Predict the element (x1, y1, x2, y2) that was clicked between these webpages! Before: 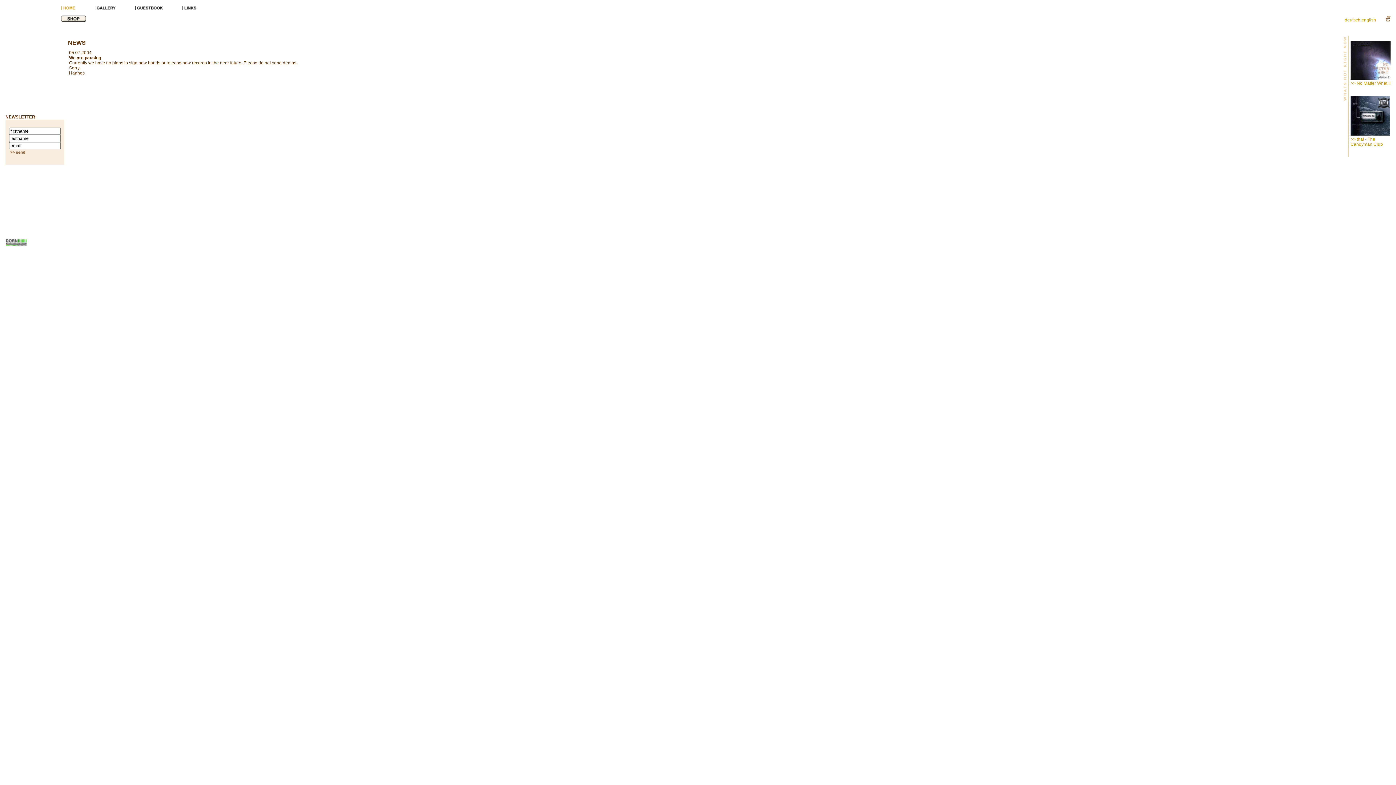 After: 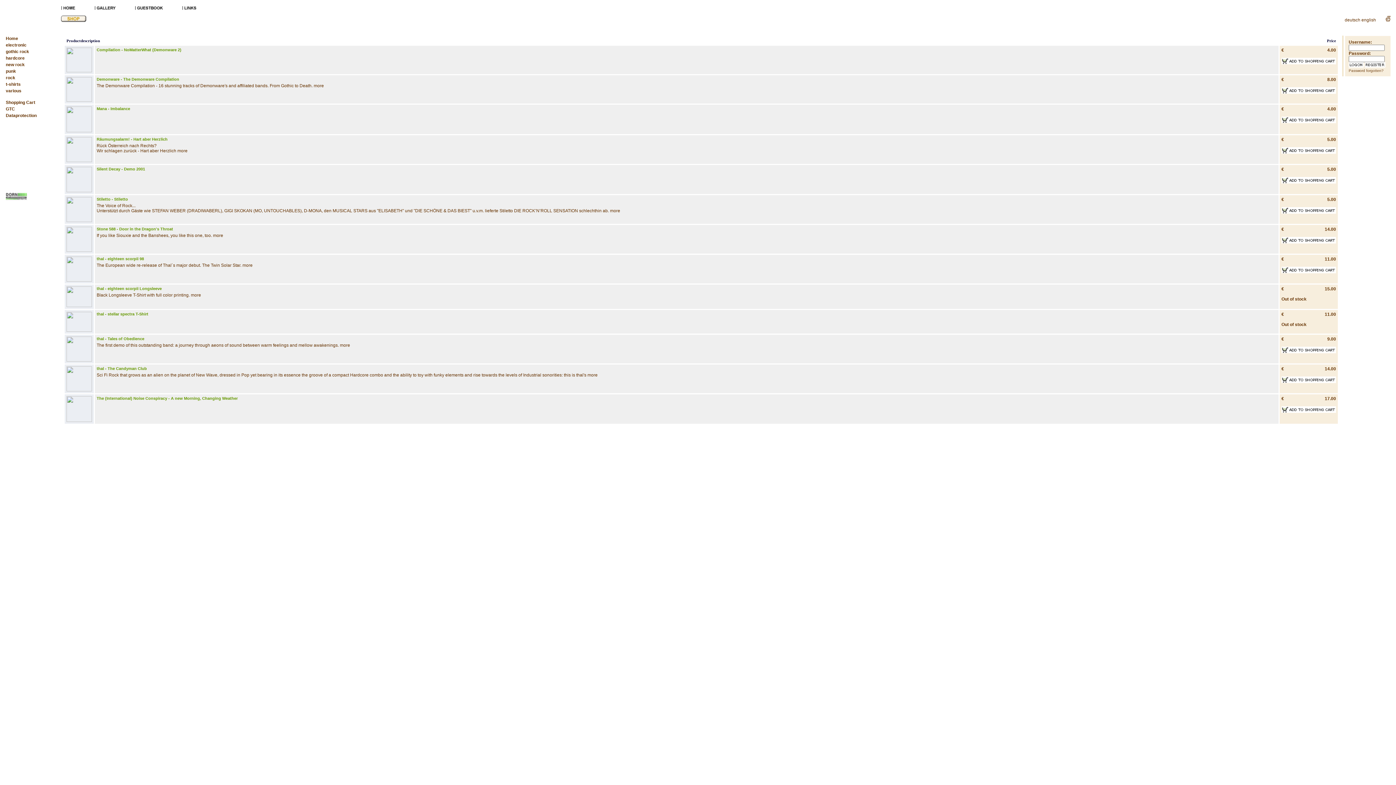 Action: bbox: (61, 18, 86, 23)